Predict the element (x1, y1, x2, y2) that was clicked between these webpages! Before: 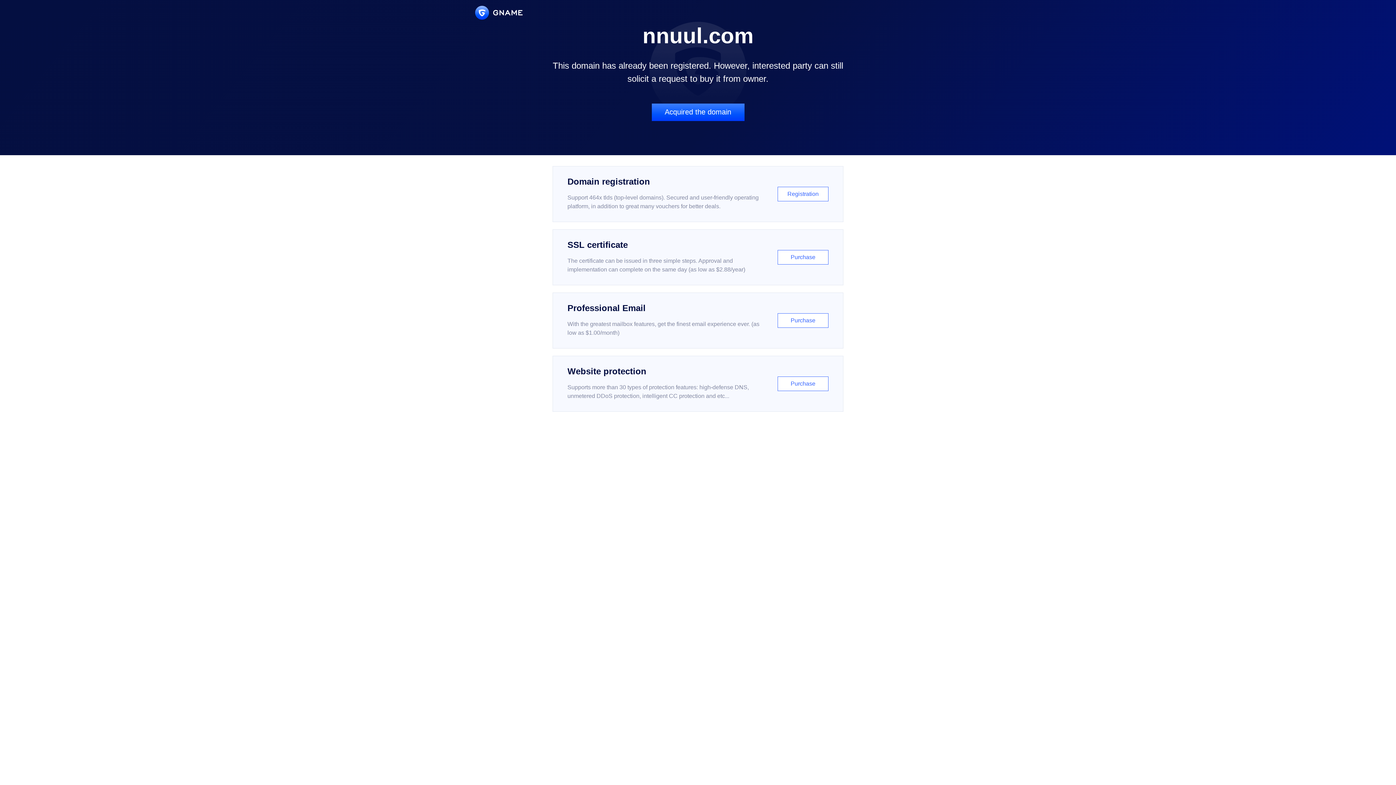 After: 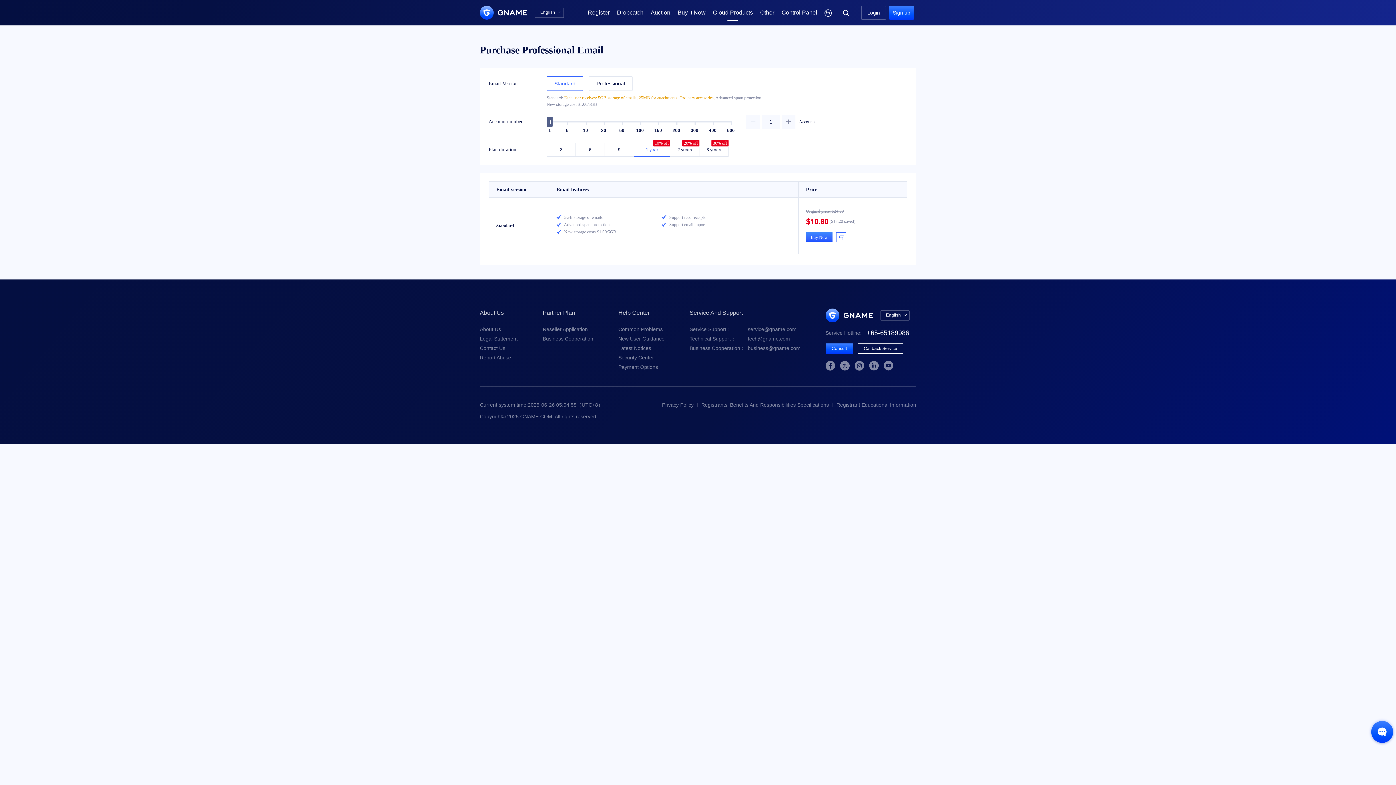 Action: bbox: (552, 292, 843, 348) label: Professional Email

With the greatest mailbox features, get the finest email experience ever. (as low as $1.00/month)

Purchase